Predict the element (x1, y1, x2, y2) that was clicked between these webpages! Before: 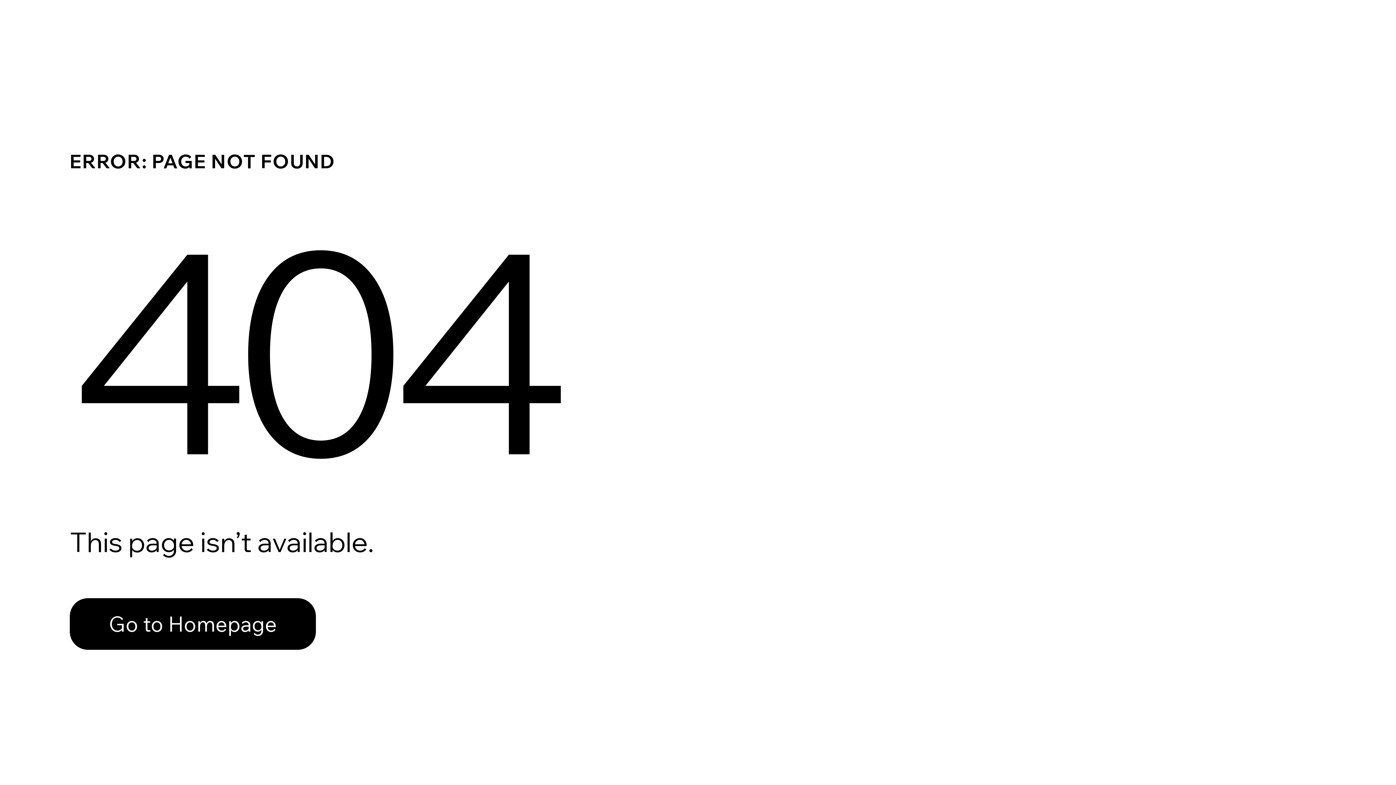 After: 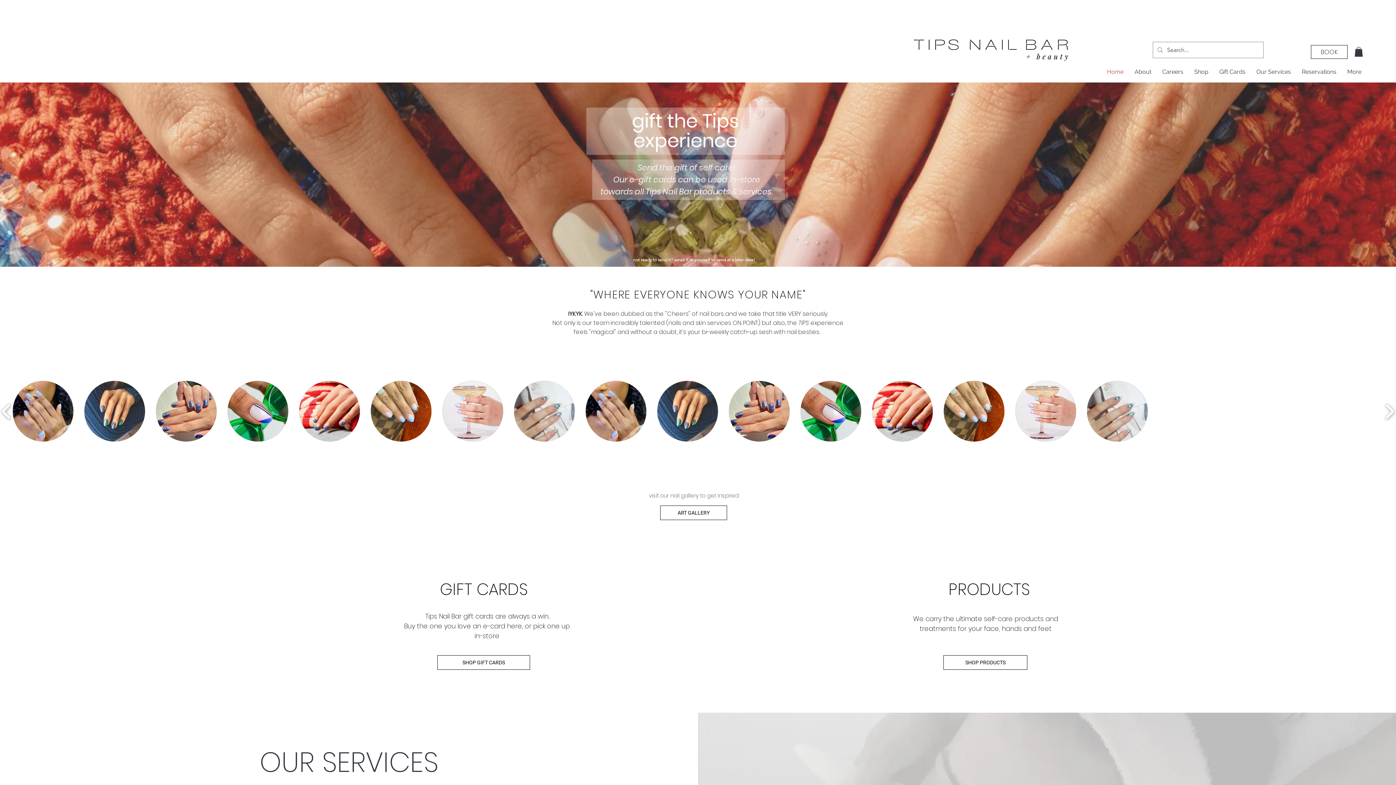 Action: bbox: (69, 598, 316, 650) label: Go to Homepage